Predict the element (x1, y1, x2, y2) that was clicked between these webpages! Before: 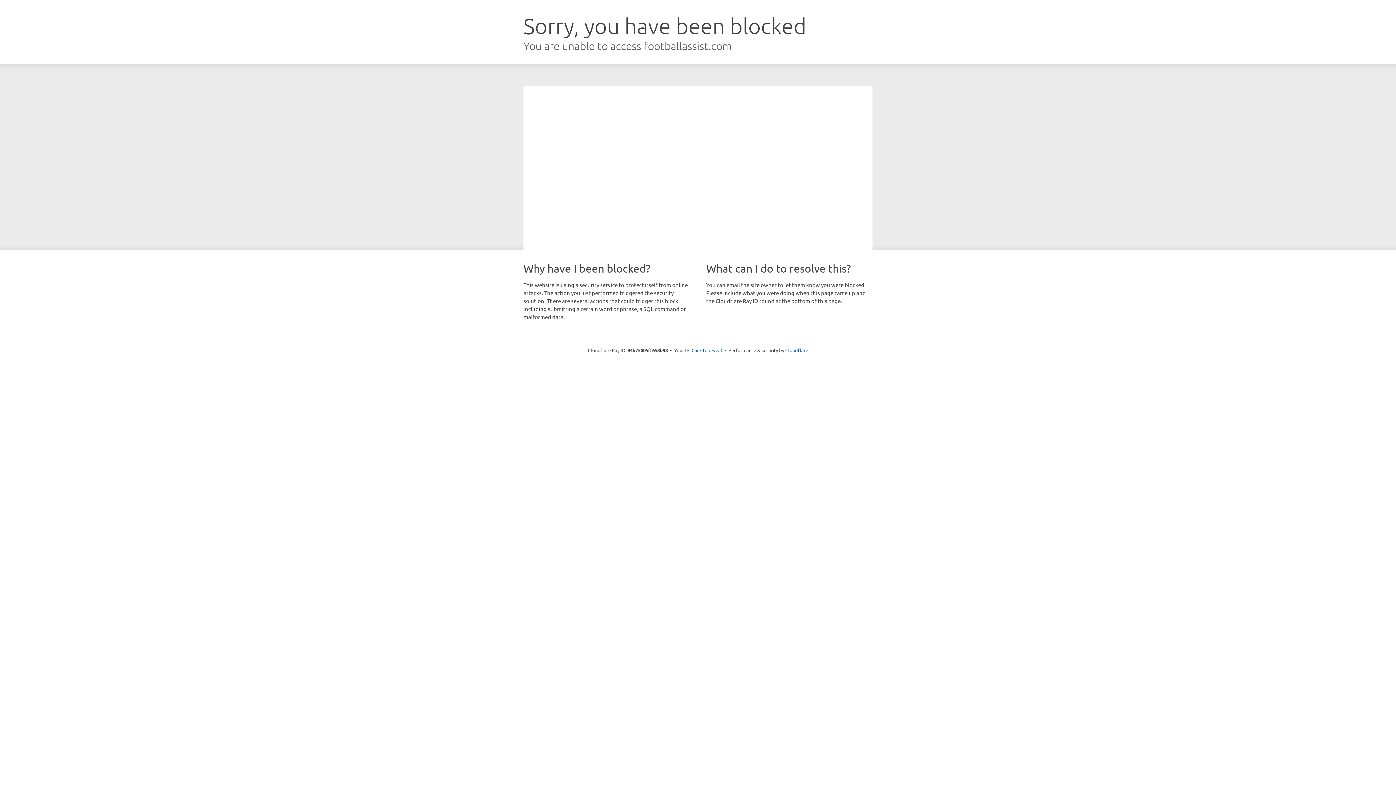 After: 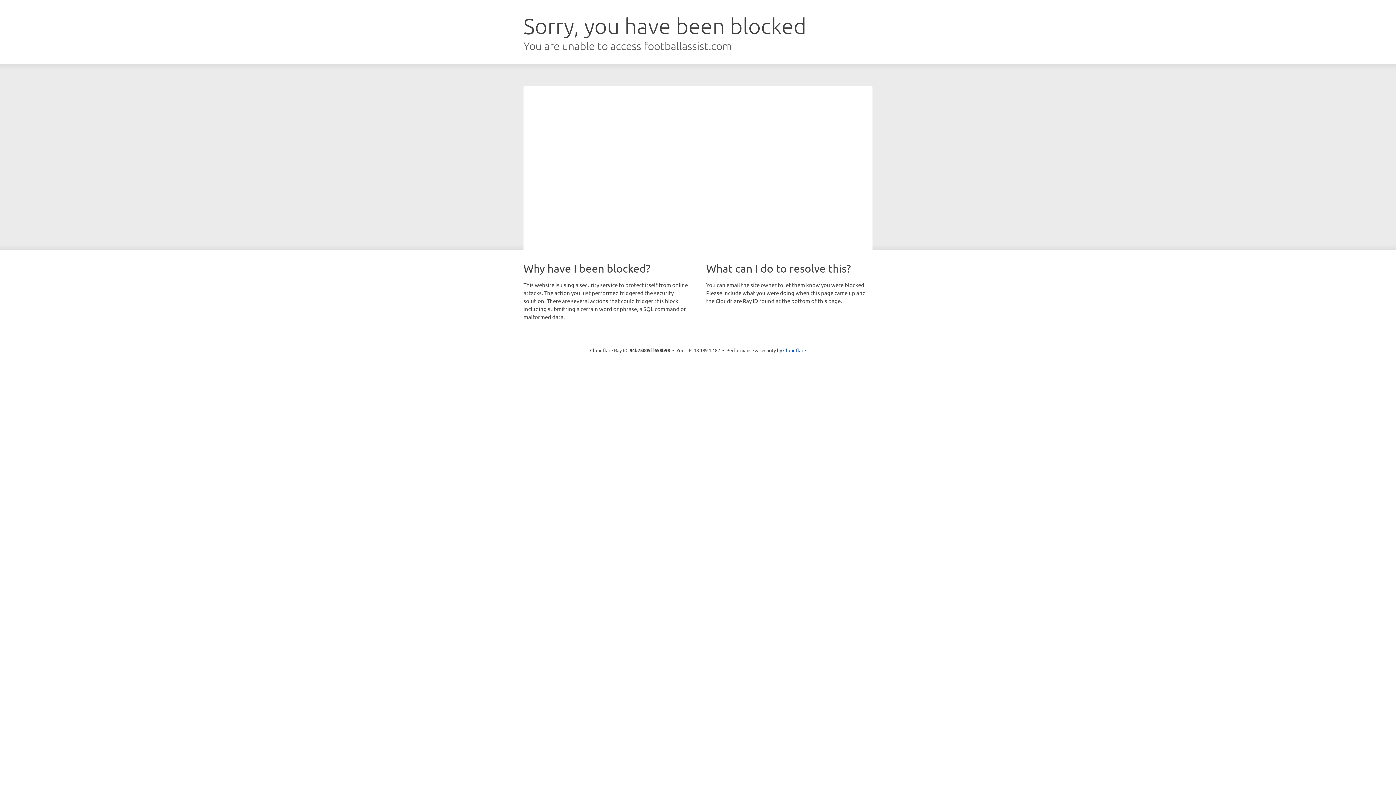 Action: label: Click to reveal bbox: (691, 346, 722, 353)